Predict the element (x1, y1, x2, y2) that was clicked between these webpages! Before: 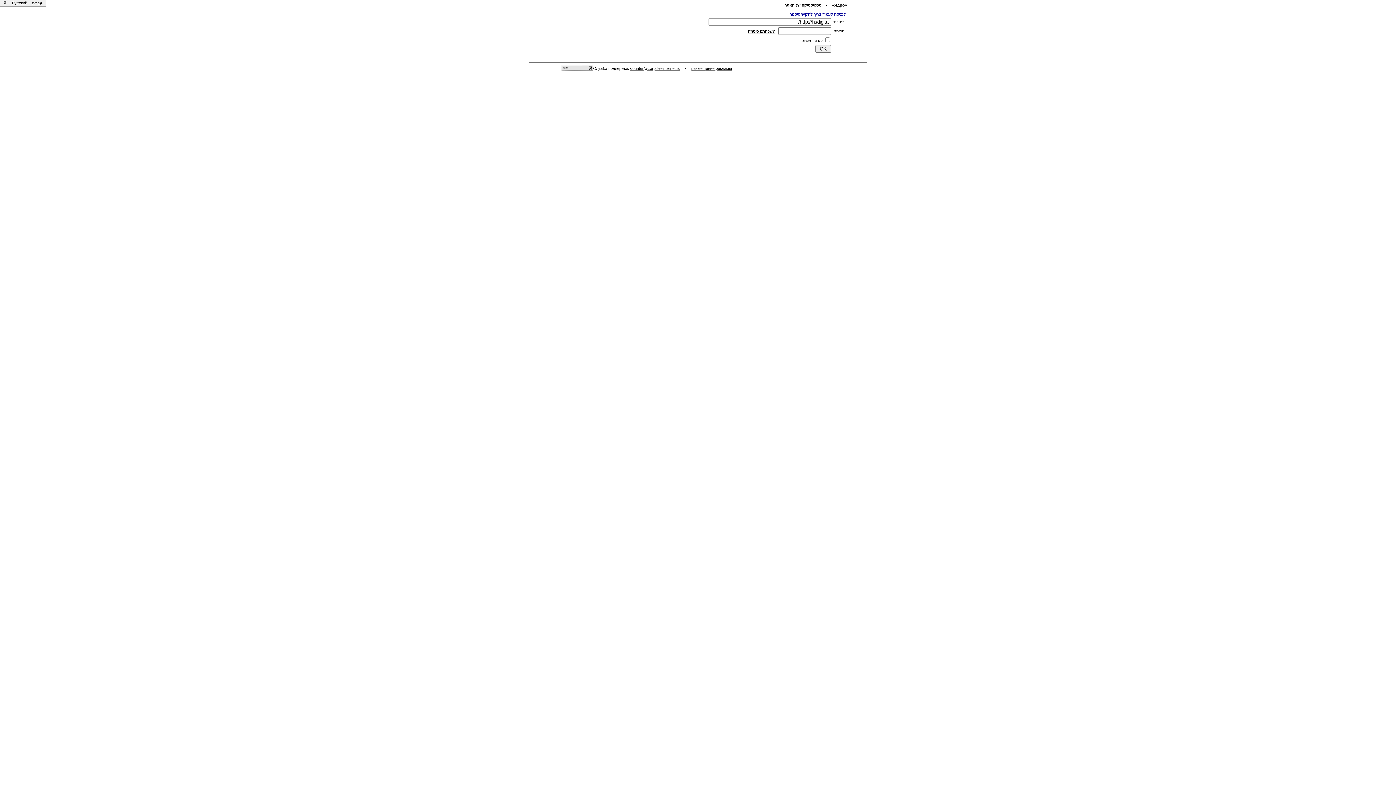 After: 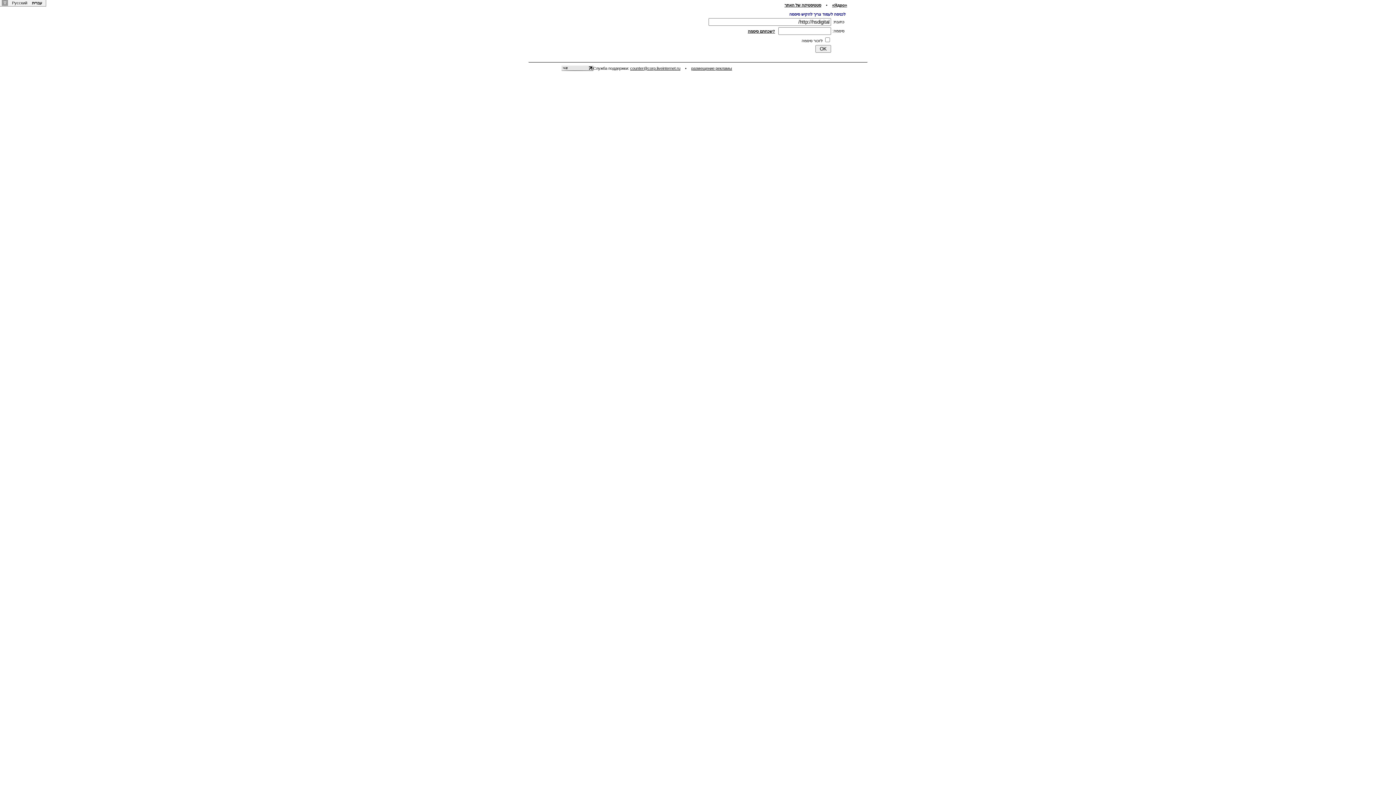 Action: label:  ∇  bbox: (1, 0, 8, 5)